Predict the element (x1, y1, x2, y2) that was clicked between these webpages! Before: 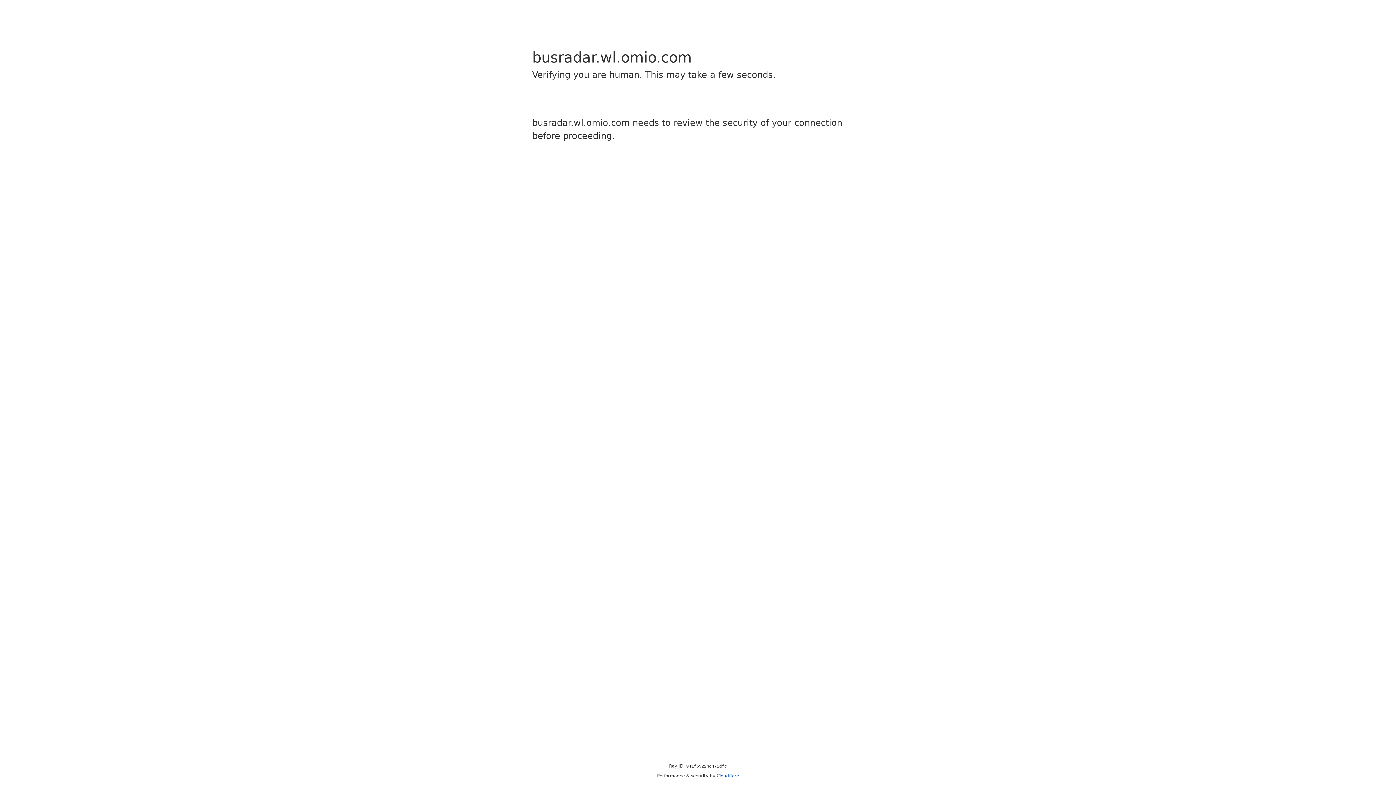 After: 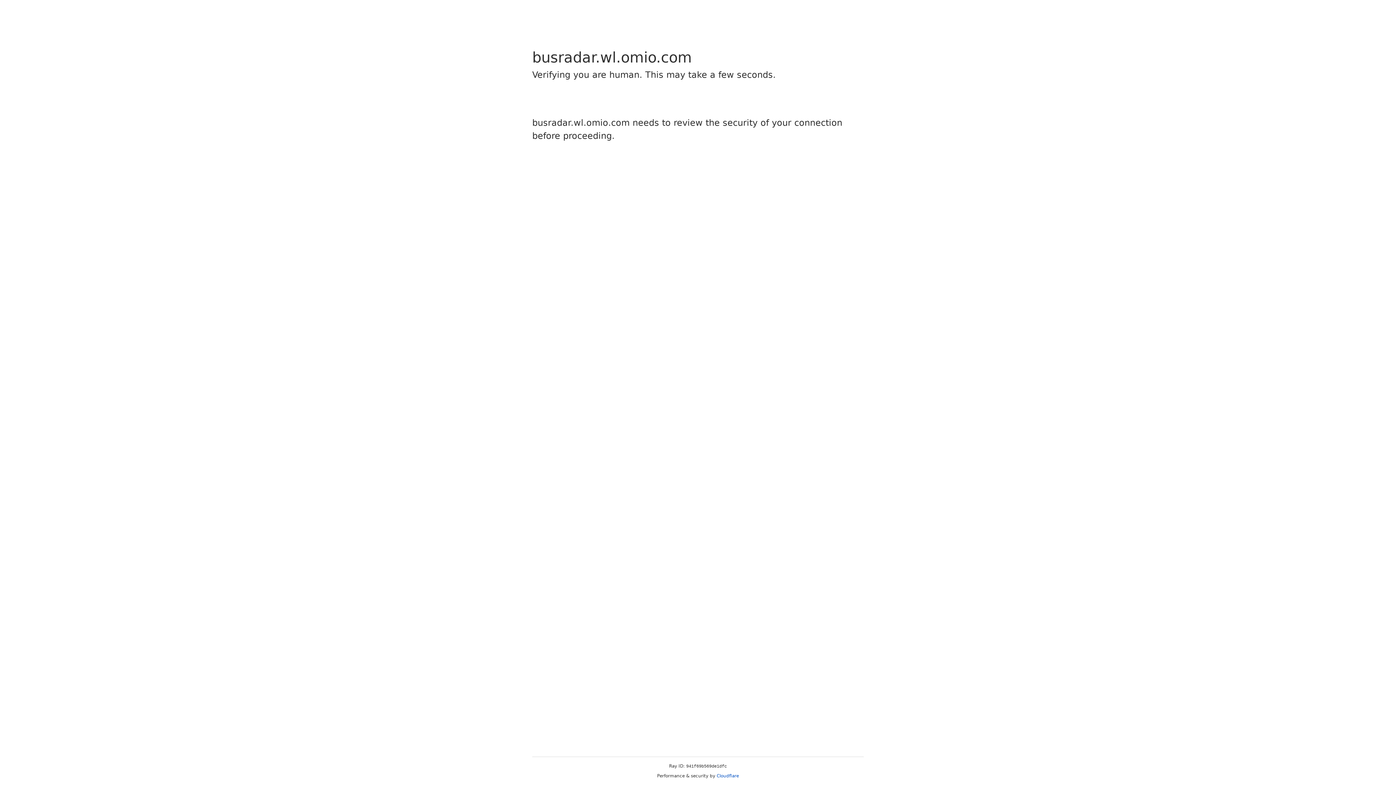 Action: label: Cloudflare bbox: (716, 773, 739, 778)